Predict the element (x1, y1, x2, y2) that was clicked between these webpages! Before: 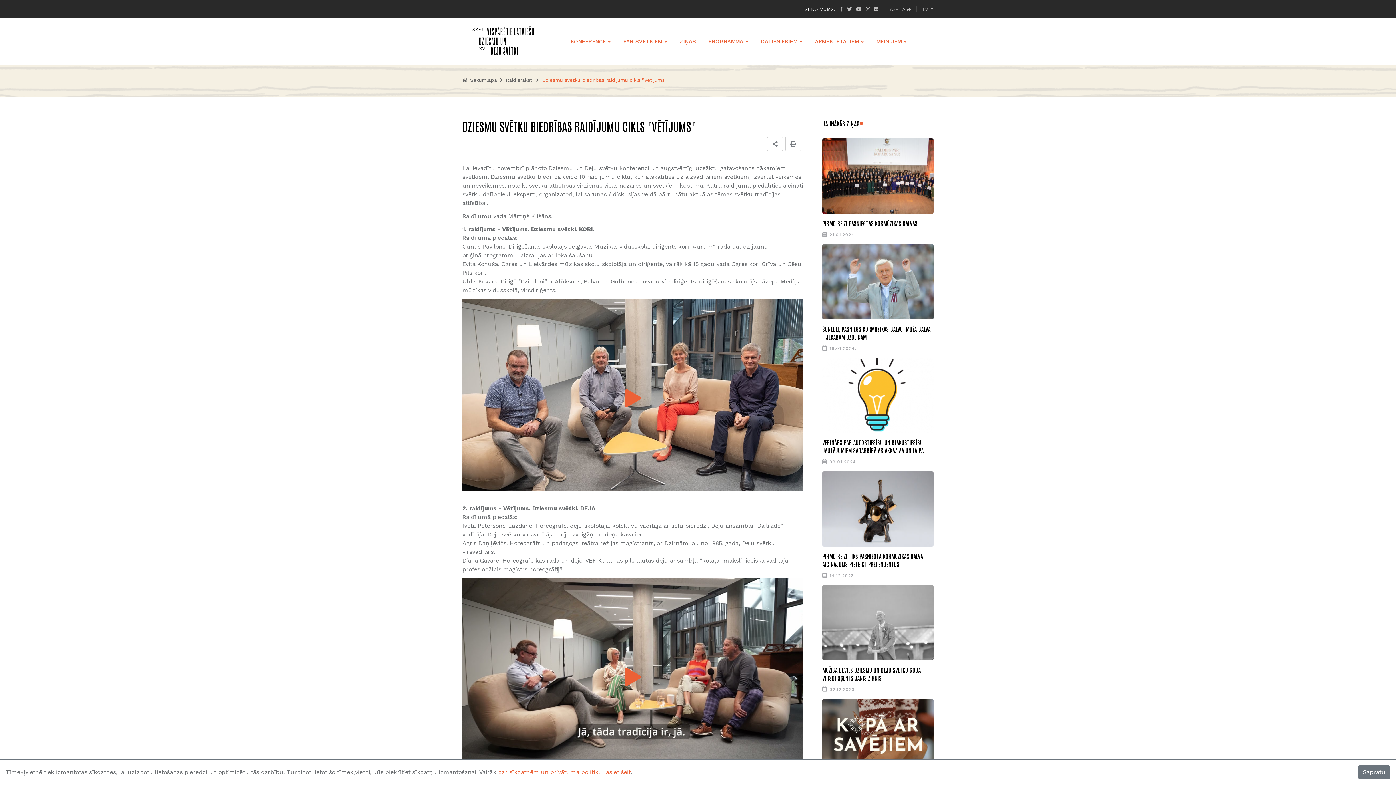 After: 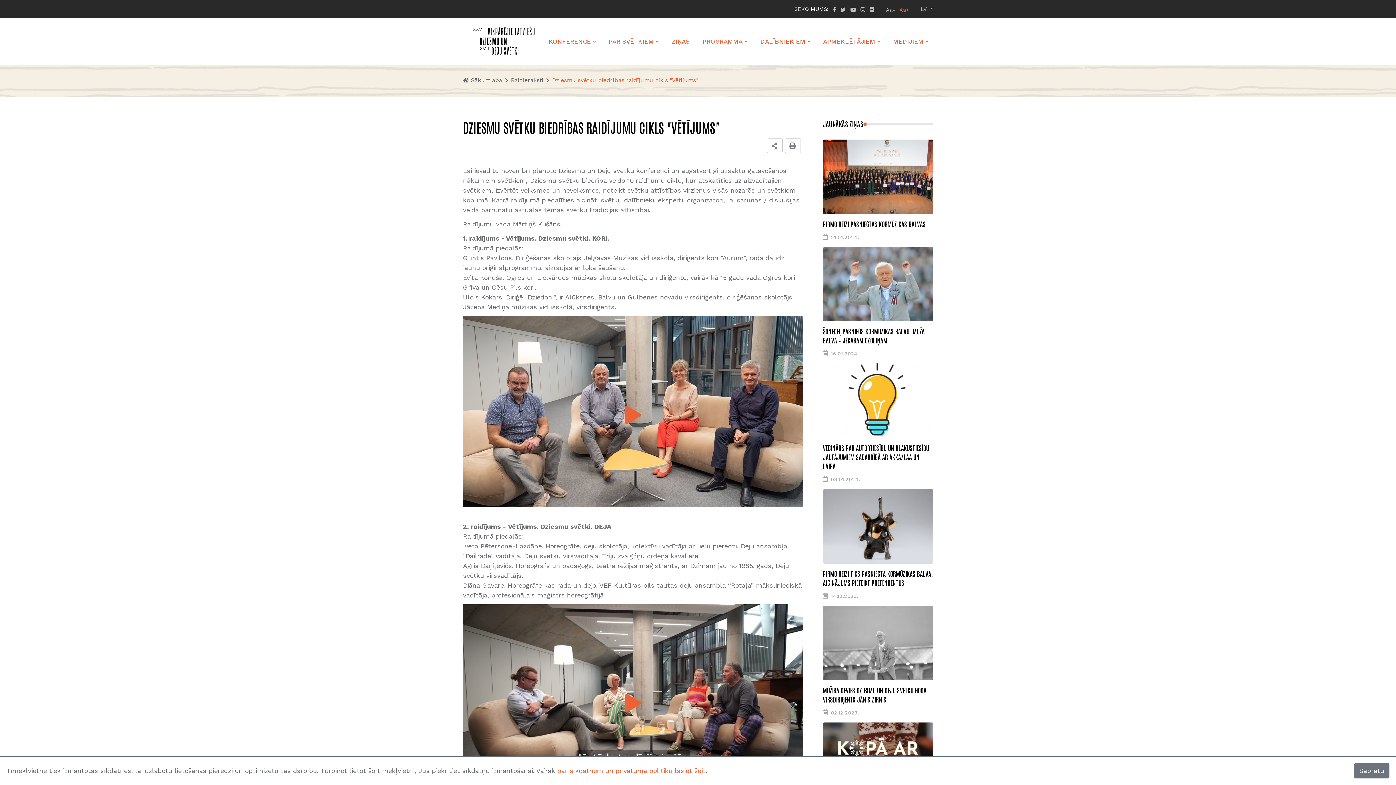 Action: label: Aa+ bbox: (902, 5, 911, 12)